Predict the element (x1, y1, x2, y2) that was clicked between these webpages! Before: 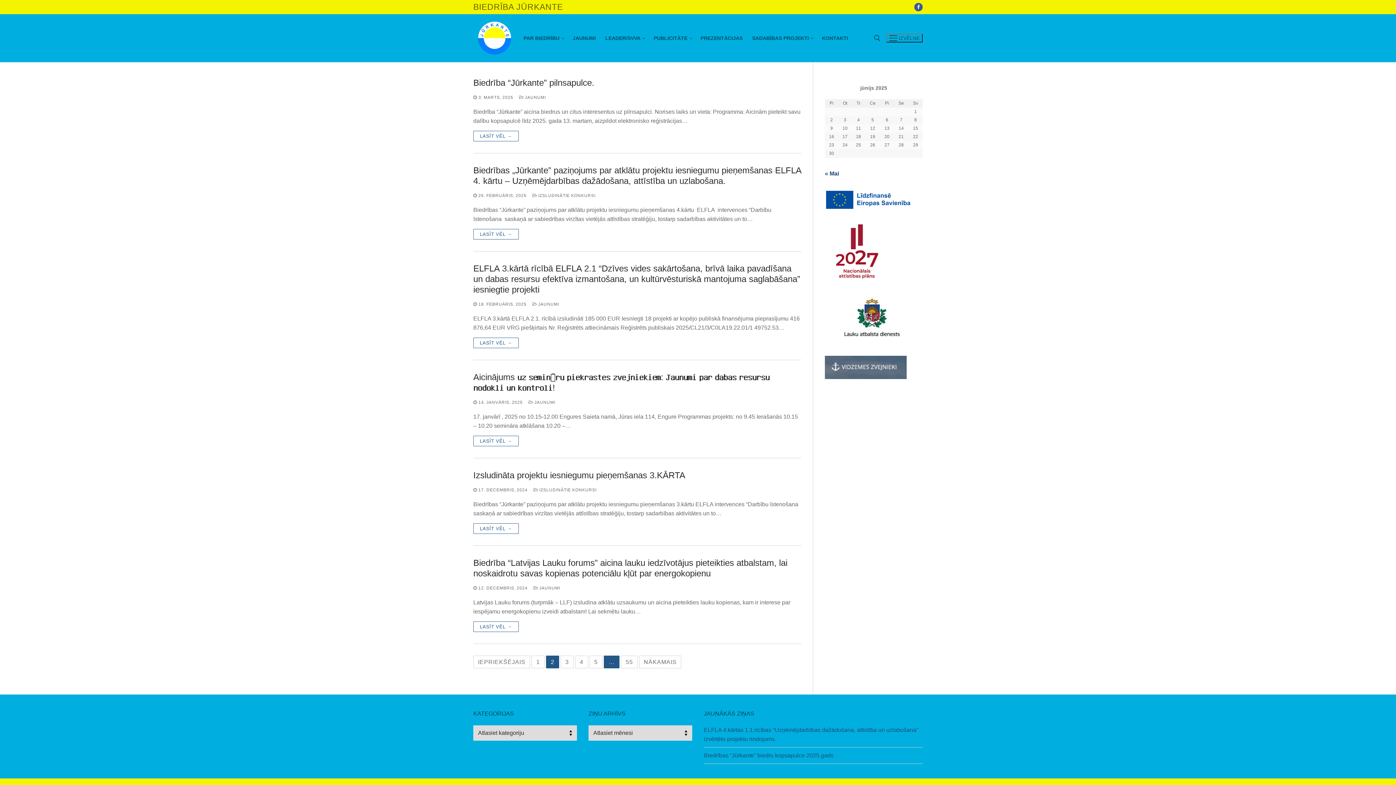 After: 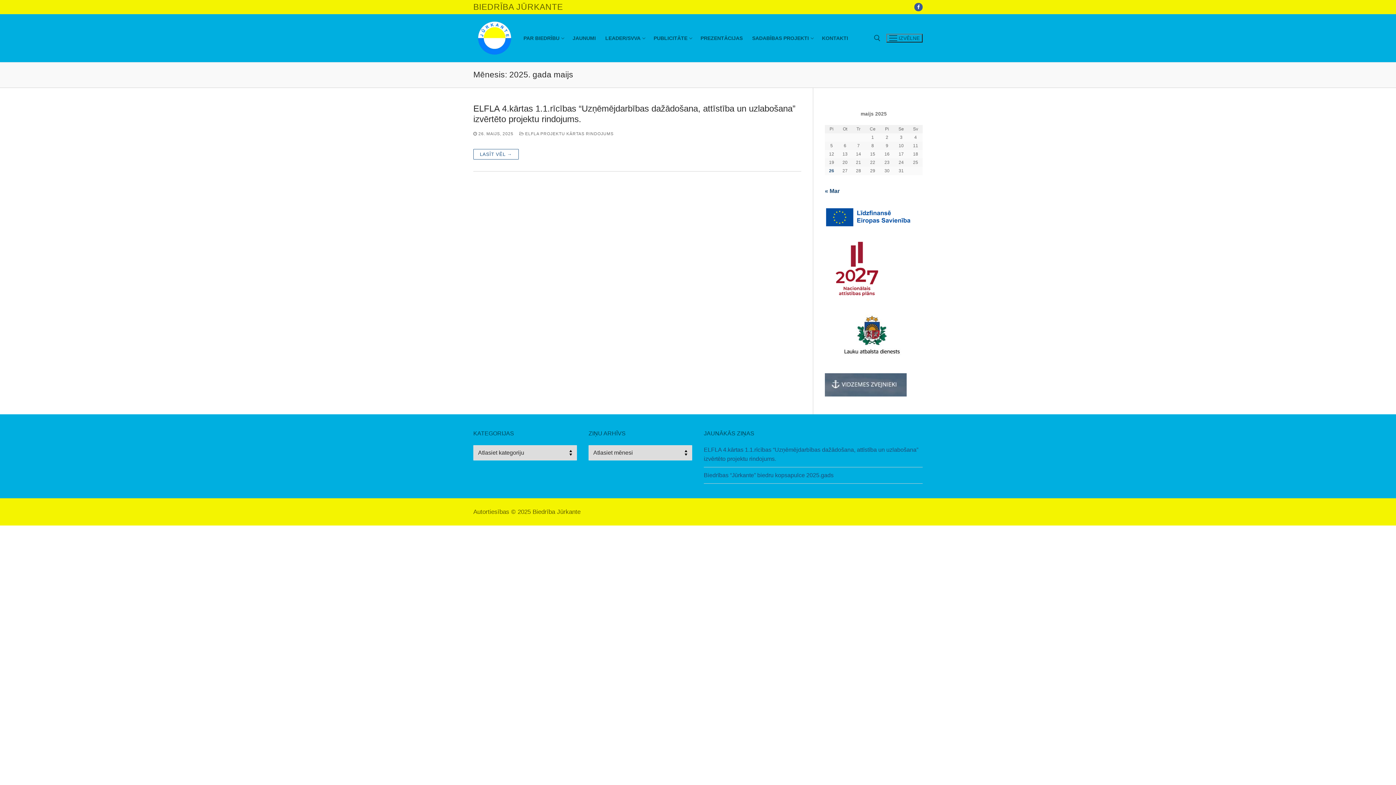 Action: label: « Mai bbox: (825, 170, 839, 176)